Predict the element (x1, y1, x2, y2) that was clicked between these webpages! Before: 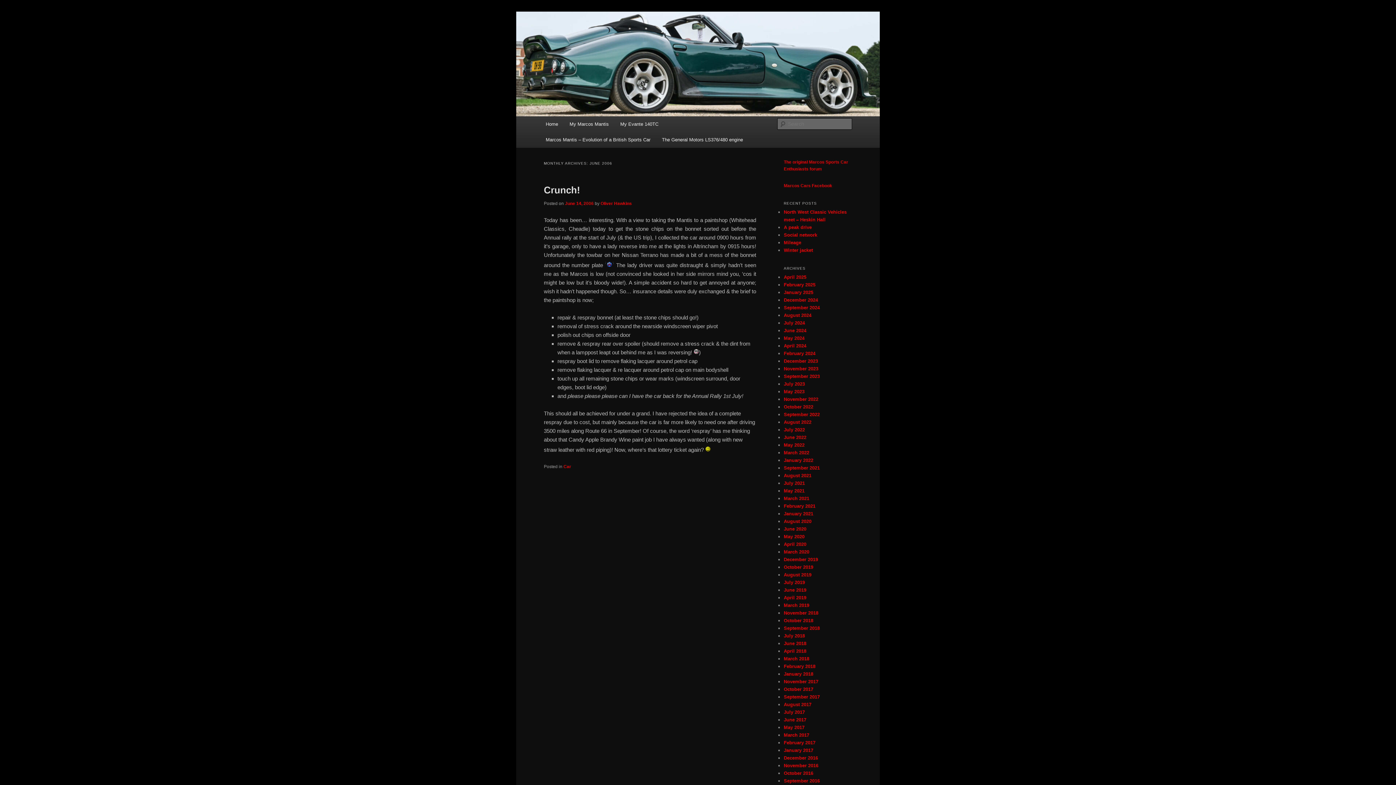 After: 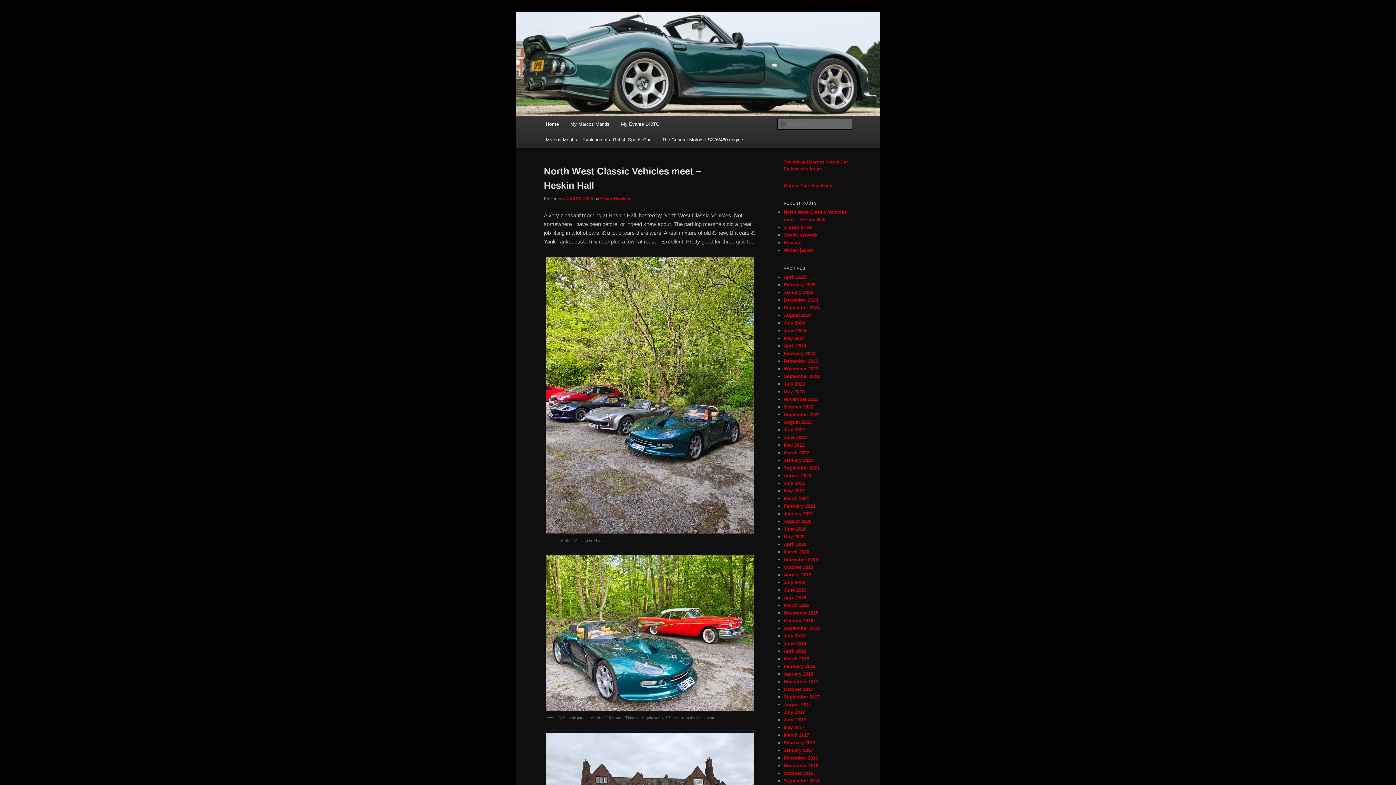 Action: bbox: (516, 11, 880, 116)